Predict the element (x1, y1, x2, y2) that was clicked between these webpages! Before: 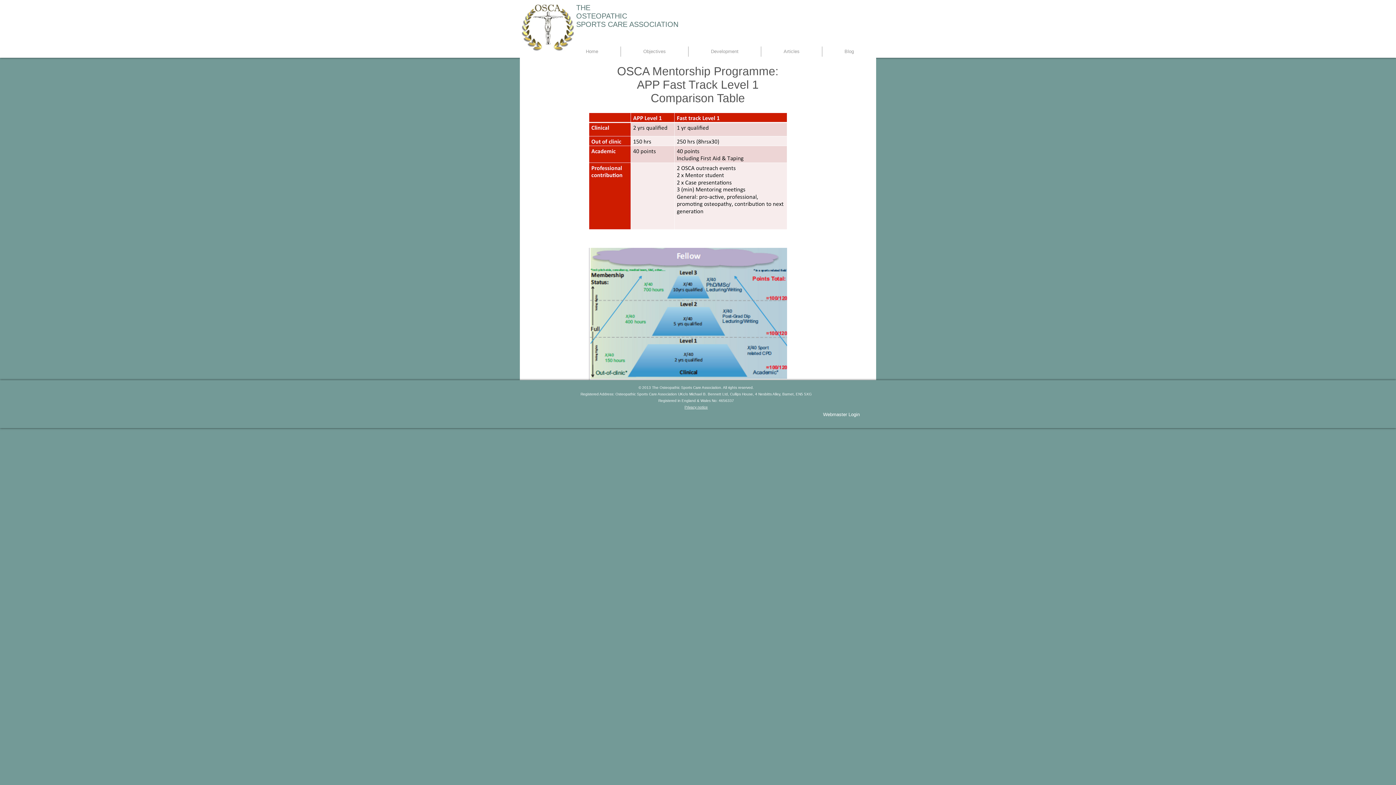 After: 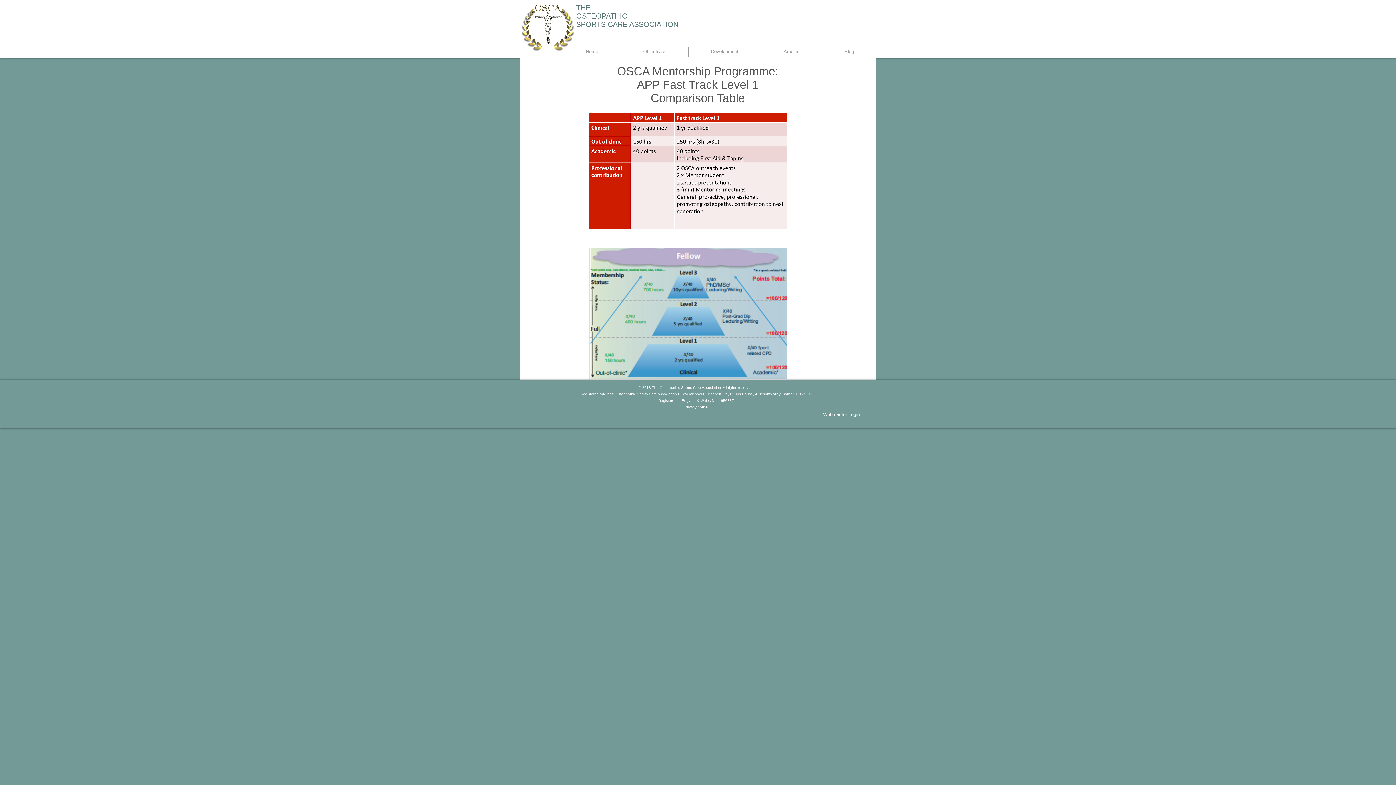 Action: bbox: (684, 405, 708, 409) label: Privacy notice